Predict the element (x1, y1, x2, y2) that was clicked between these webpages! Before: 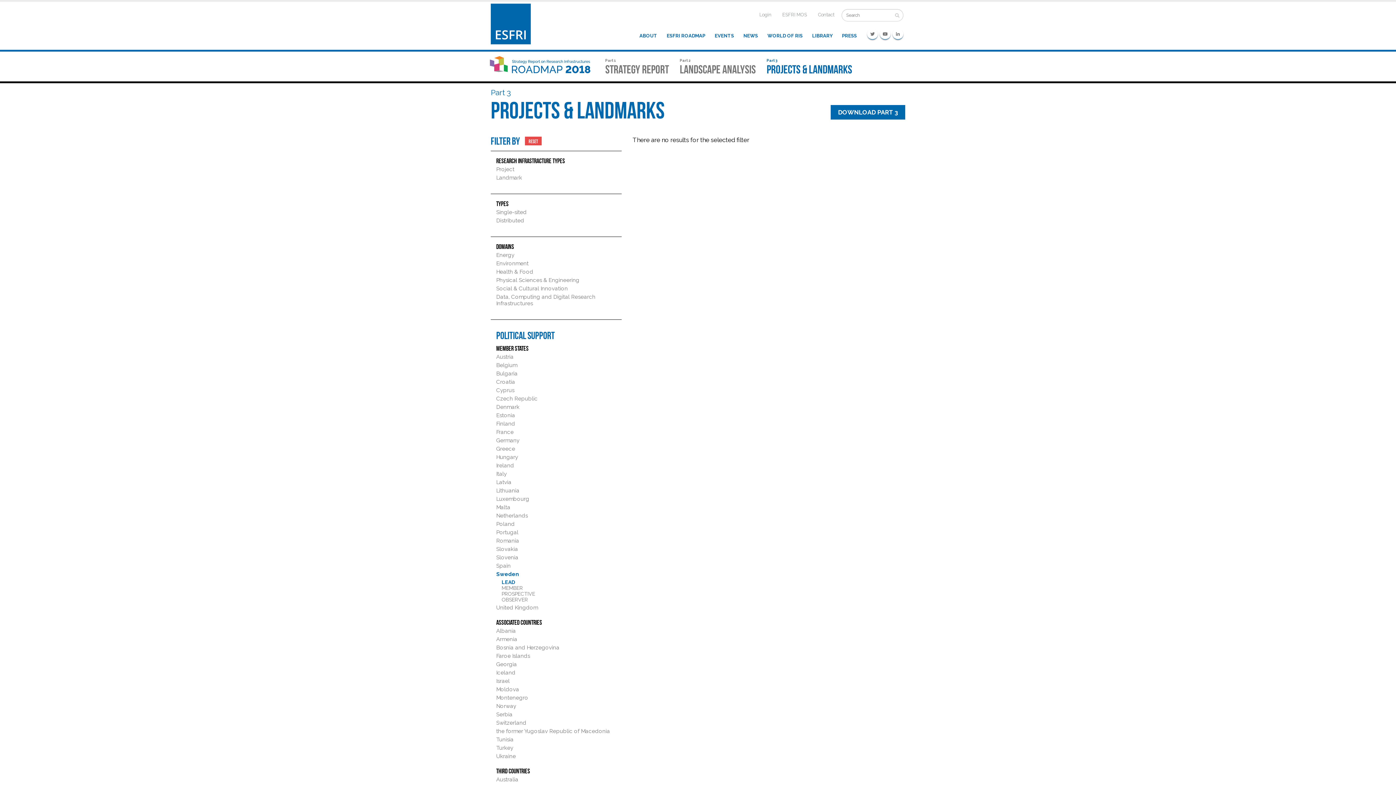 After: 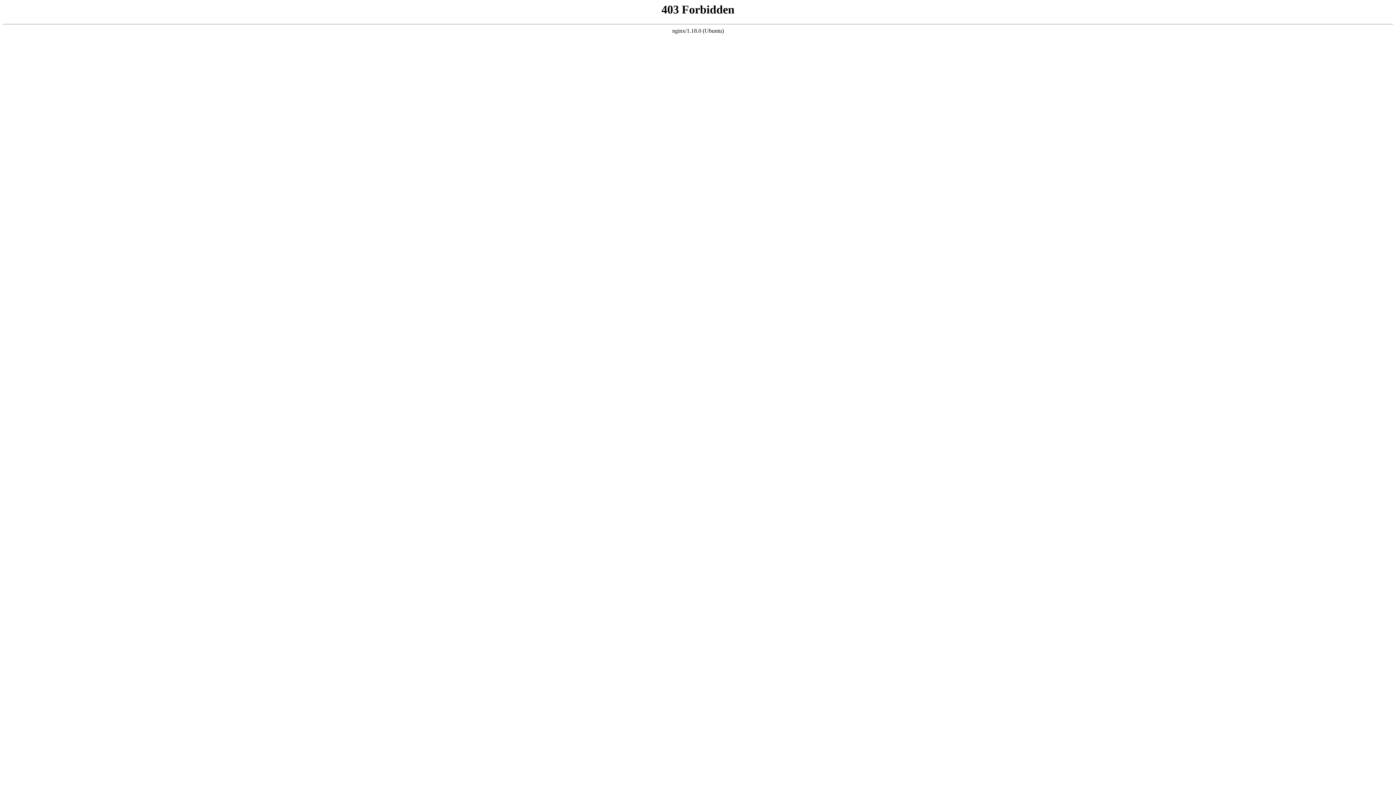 Action: bbox: (807, 28, 837, 43) label: LIBRARY